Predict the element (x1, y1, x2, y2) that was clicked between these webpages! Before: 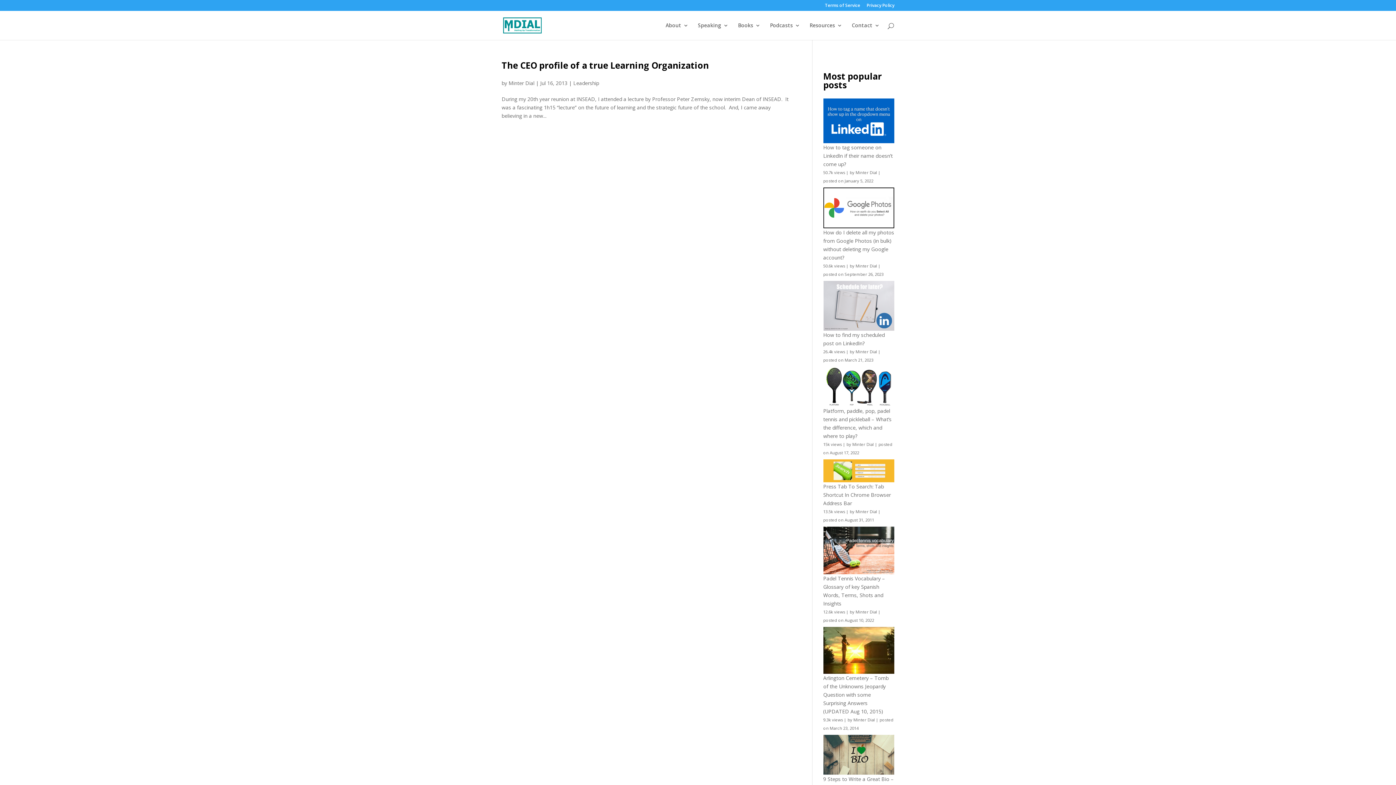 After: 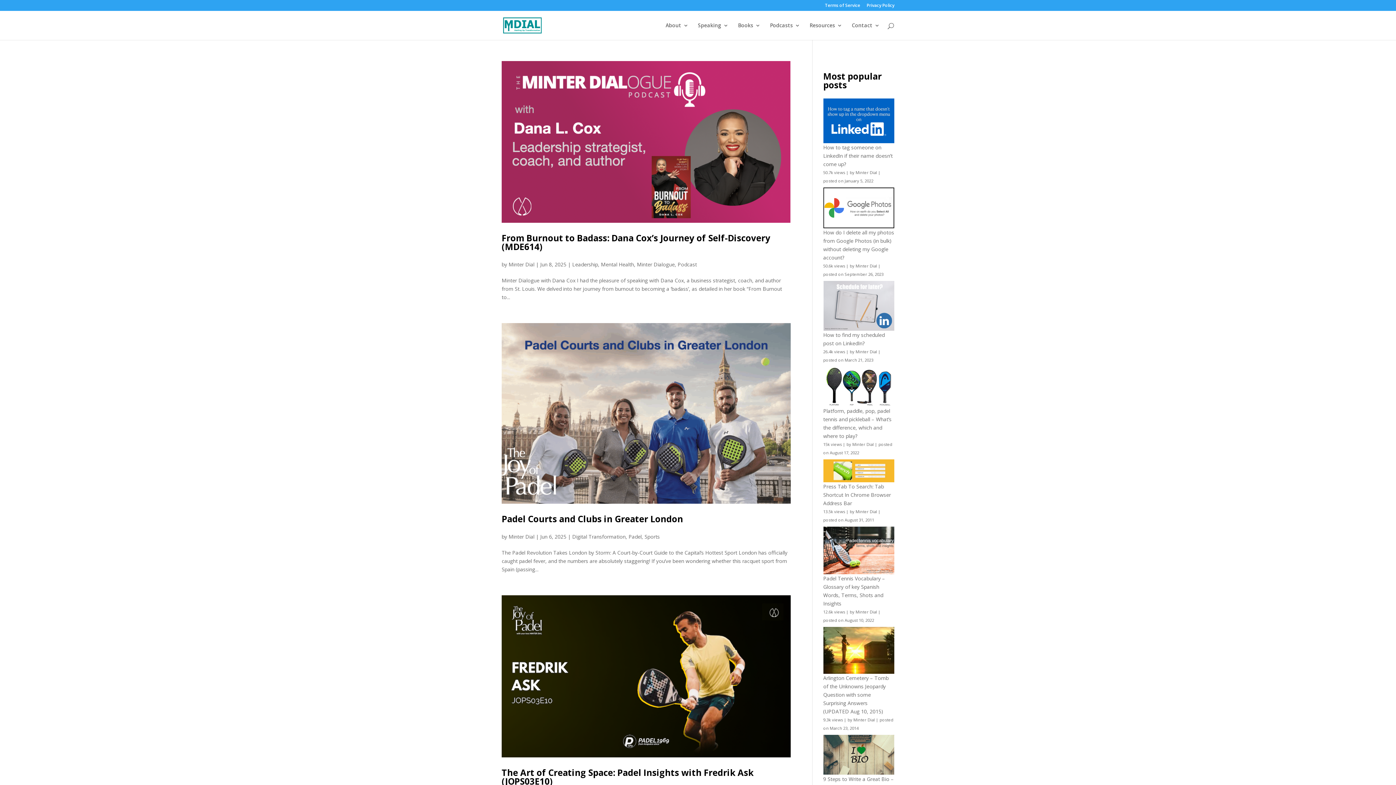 Action: bbox: (855, 349, 877, 354) label: Minter Dial